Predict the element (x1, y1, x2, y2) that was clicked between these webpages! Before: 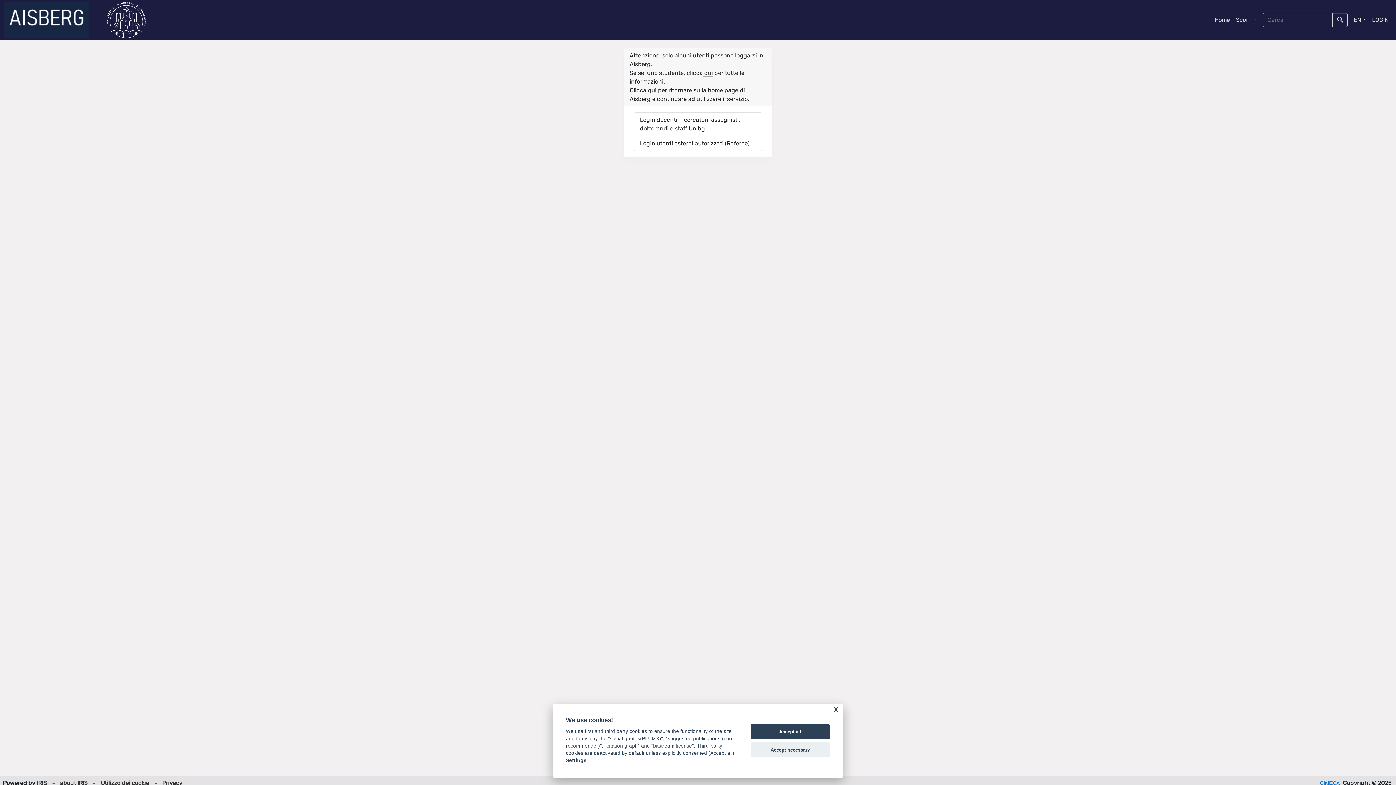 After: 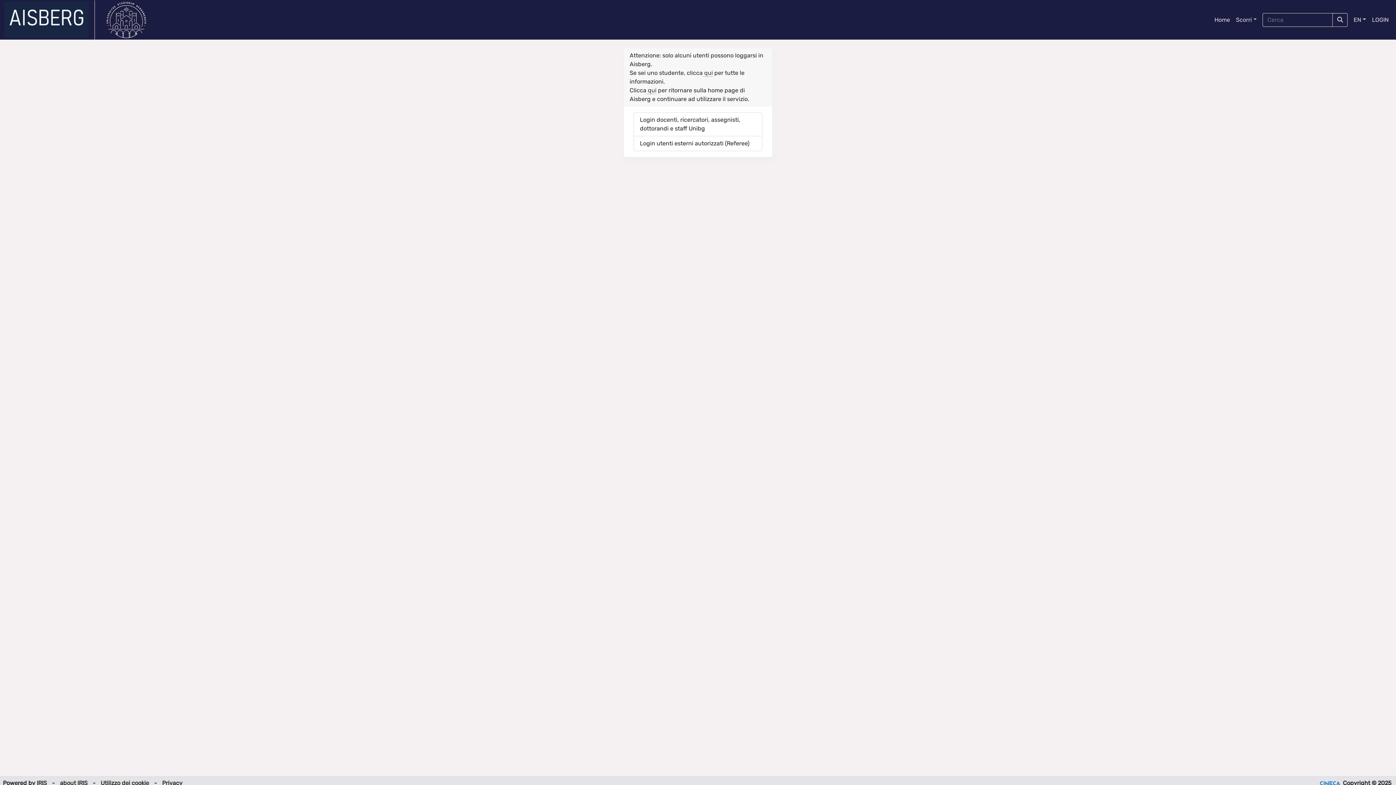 Action: label: Accept all bbox: (750, 724, 830, 739)